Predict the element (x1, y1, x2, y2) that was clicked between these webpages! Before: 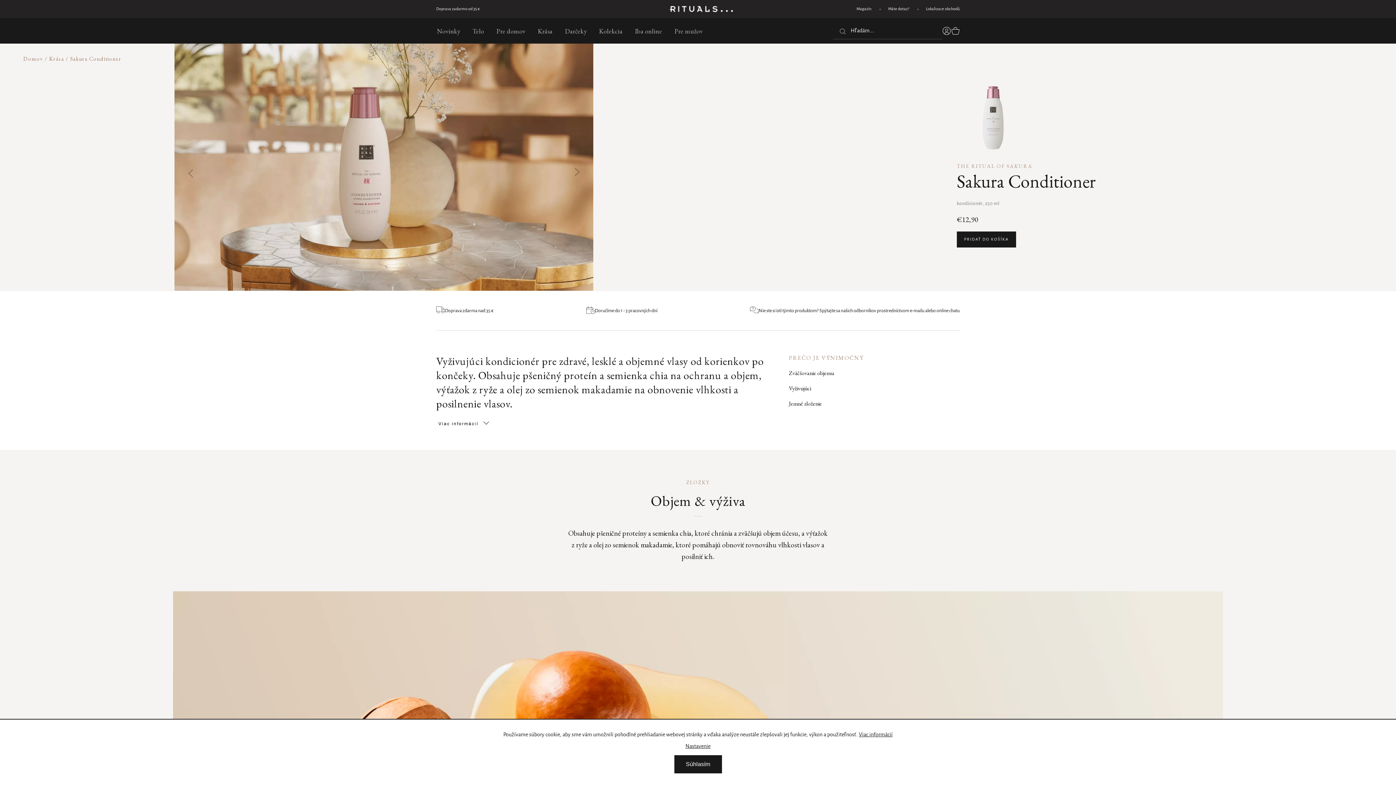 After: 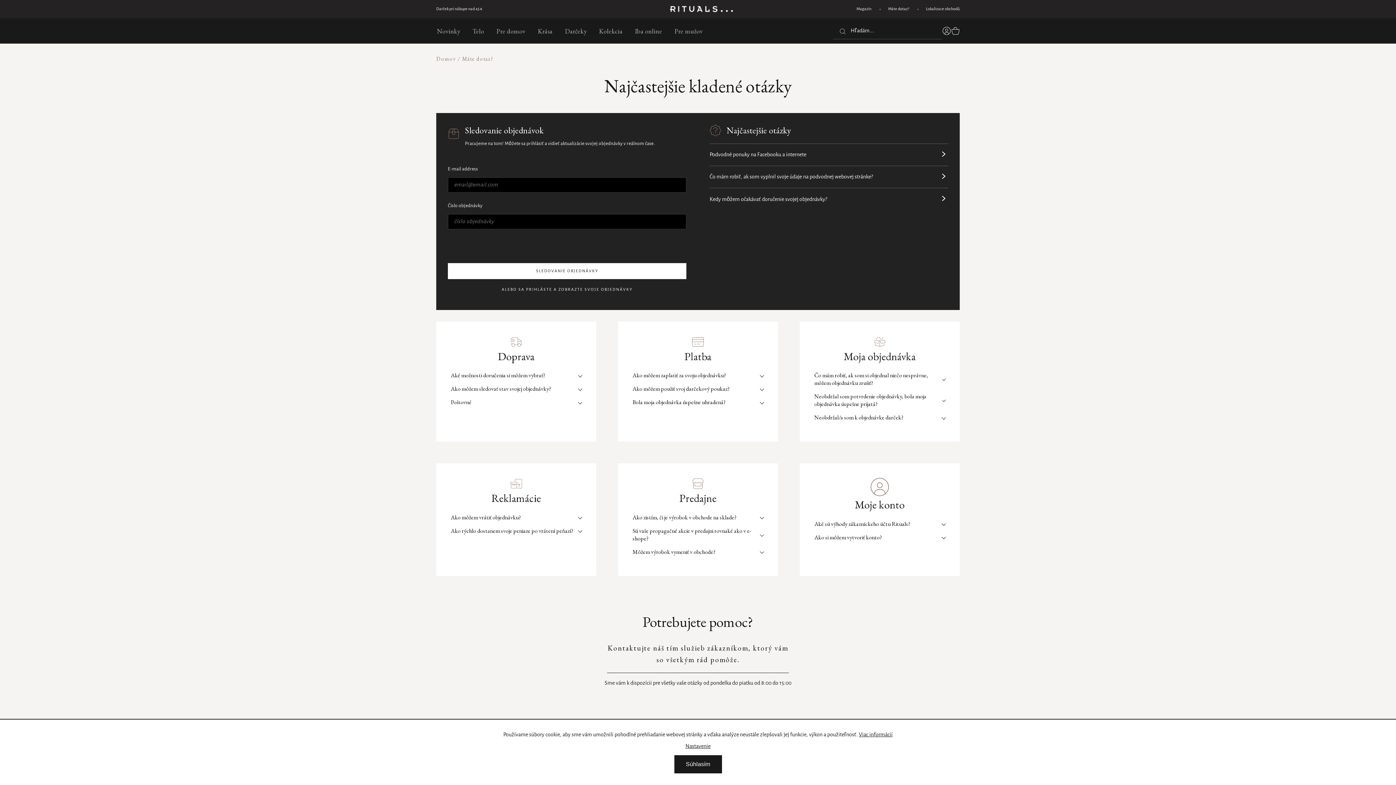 Action: label: Máte dotaz? bbox: (881, 2, 916, 15)